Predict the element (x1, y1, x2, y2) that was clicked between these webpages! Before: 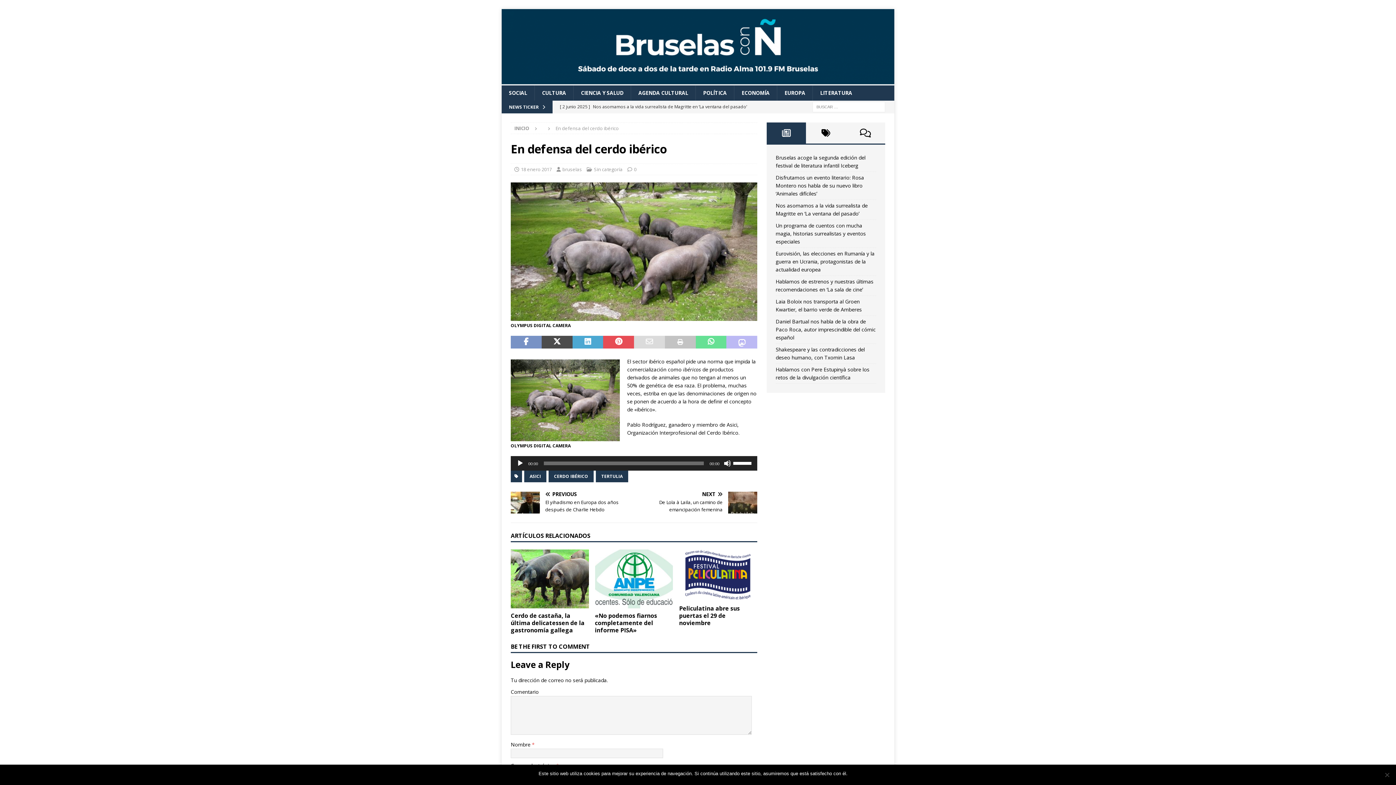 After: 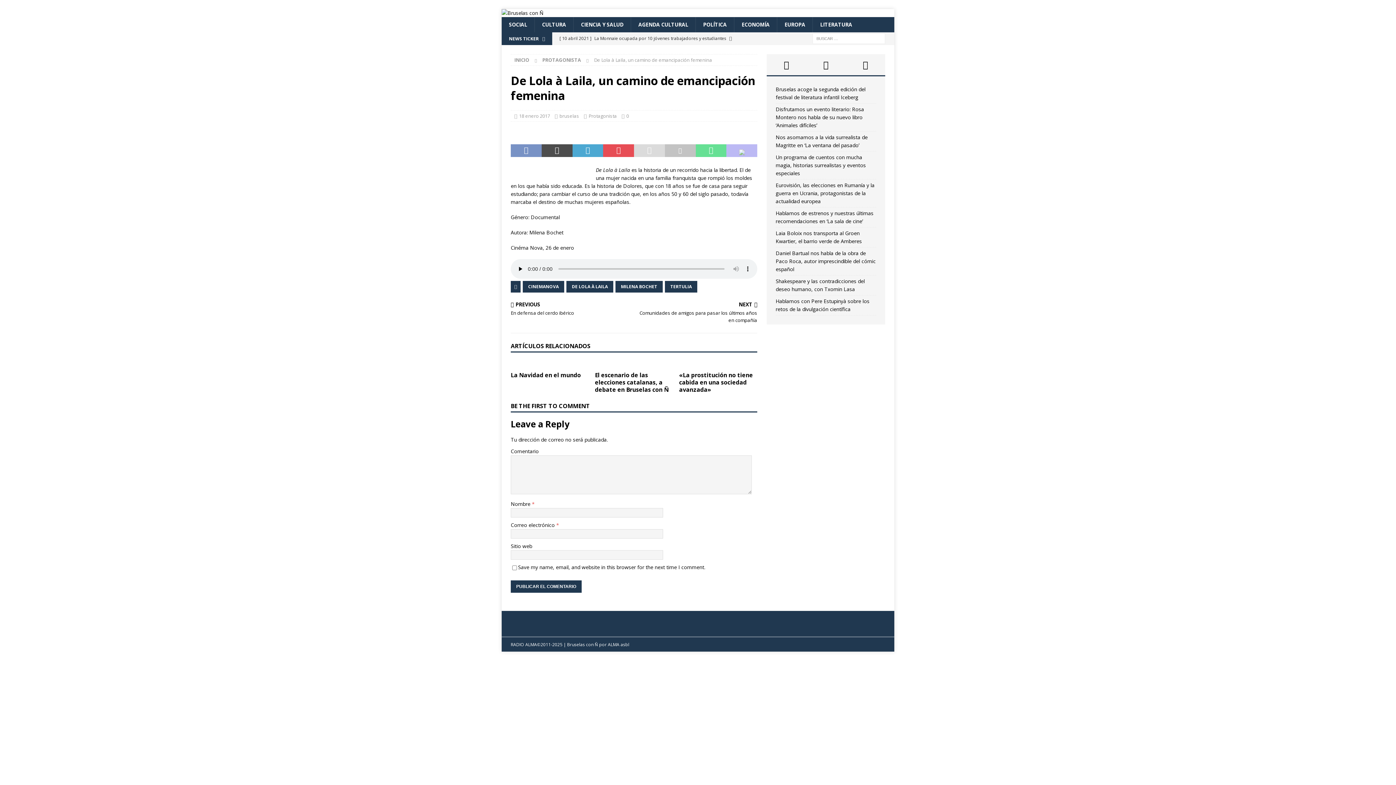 Action: label: NEXT

De Lola à Laila, un camino de emancipación femenina bbox: (637, 492, 757, 513)